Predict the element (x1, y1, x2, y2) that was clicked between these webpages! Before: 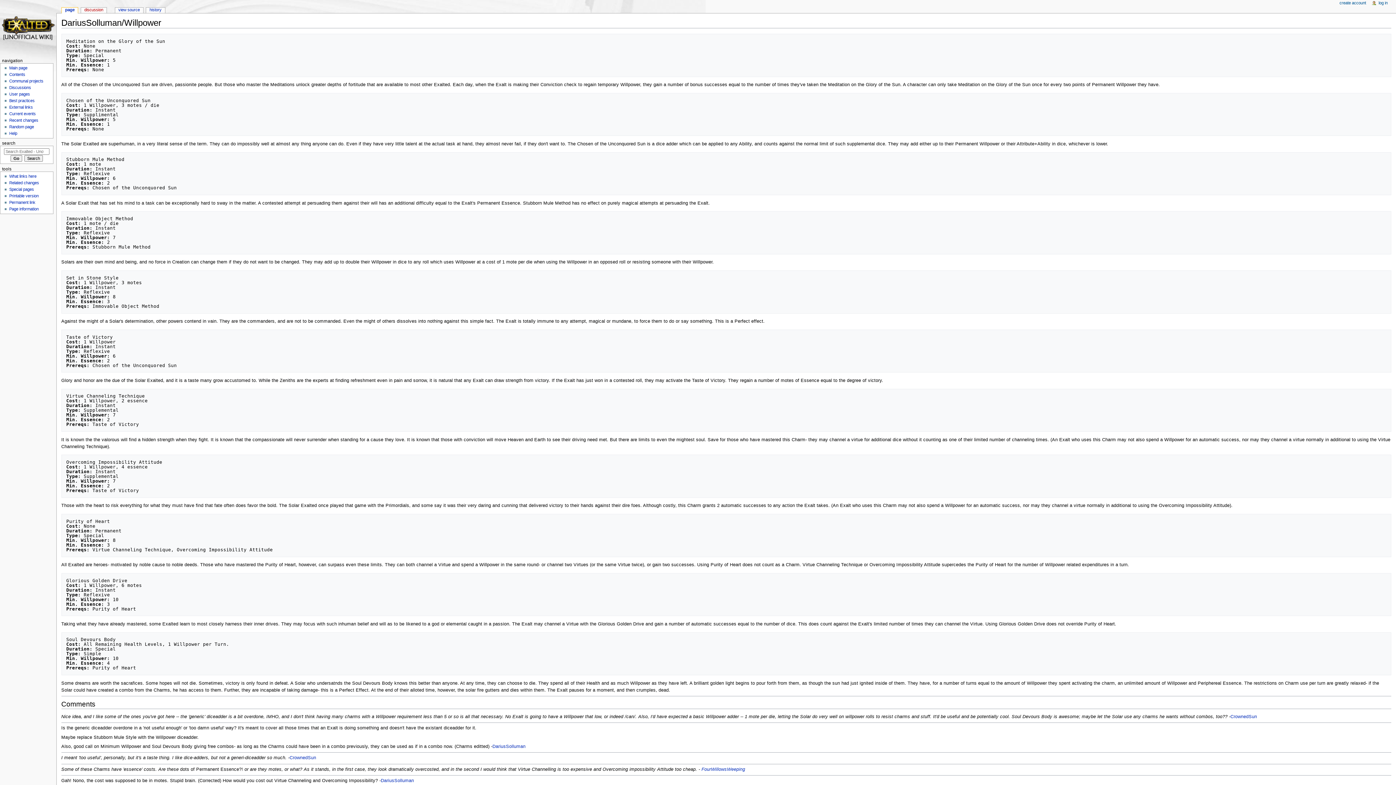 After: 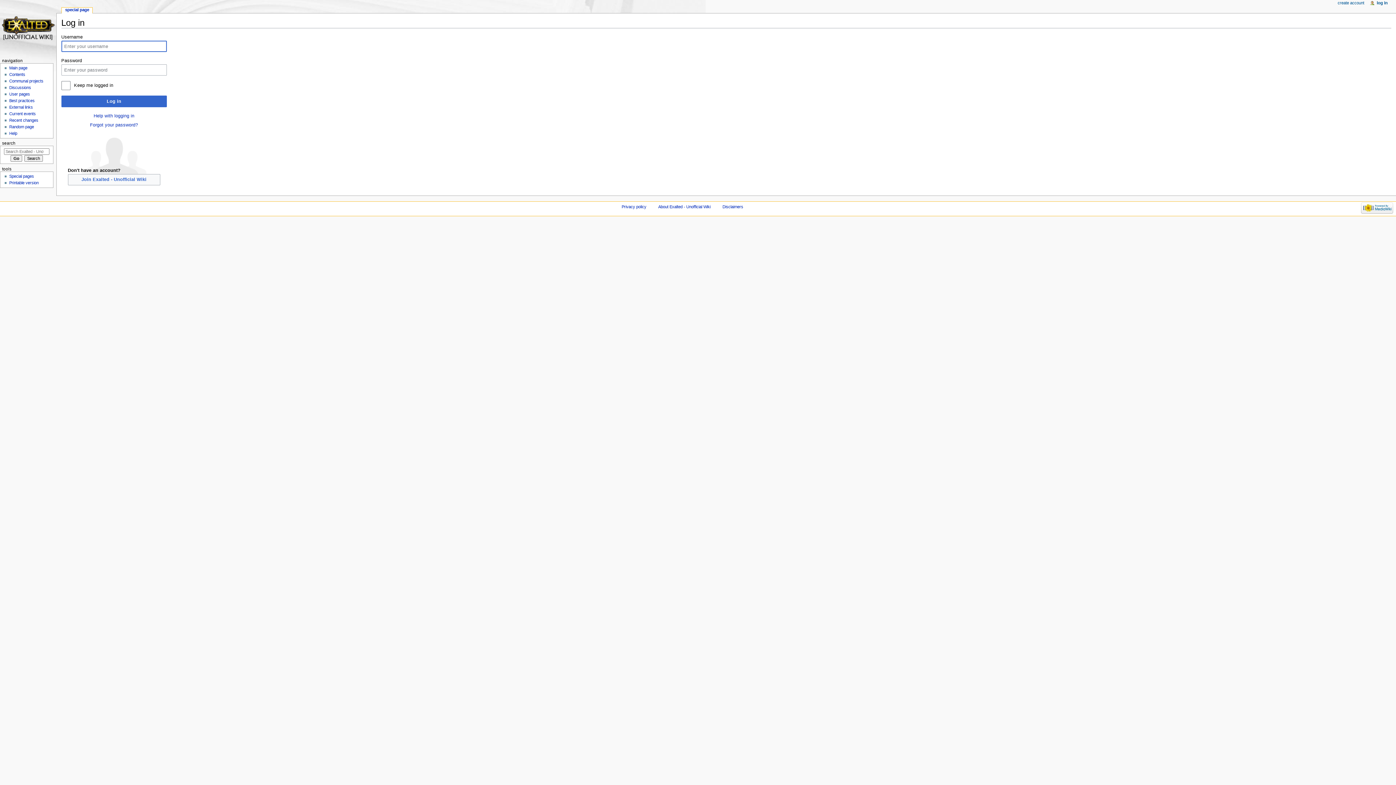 Action: label: log in bbox: (1378, 0, 1388, 5)